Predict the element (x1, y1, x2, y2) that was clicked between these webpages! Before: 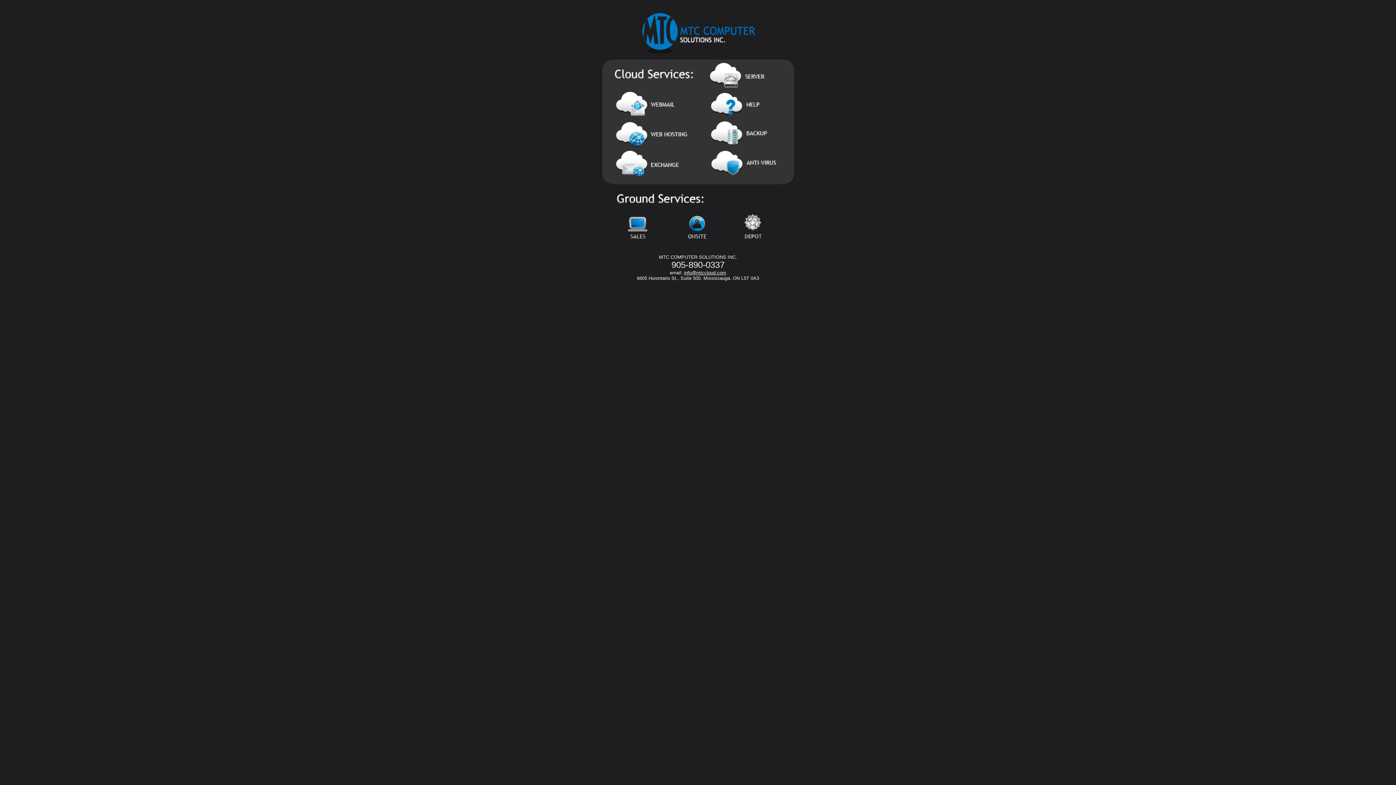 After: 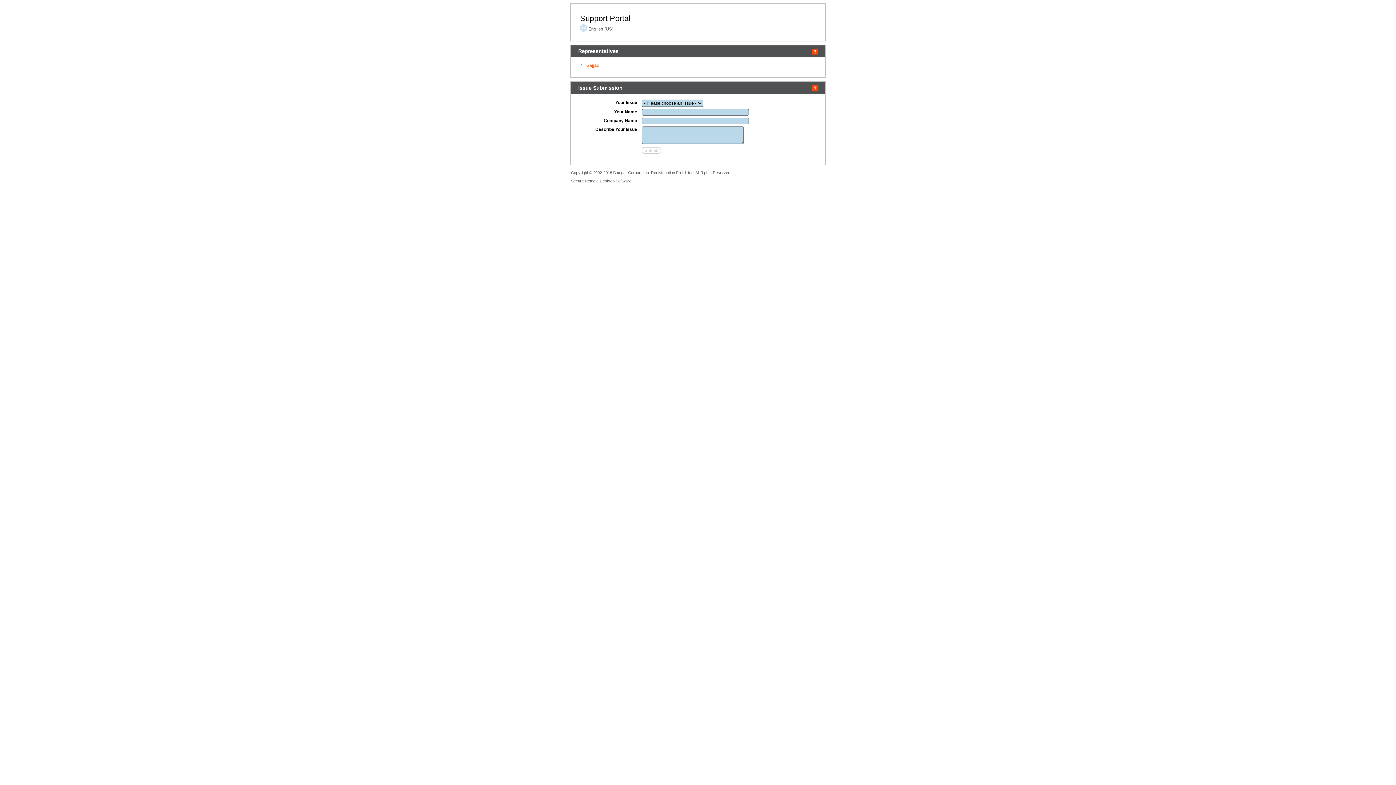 Action: bbox: (698, 89, 782, 95)